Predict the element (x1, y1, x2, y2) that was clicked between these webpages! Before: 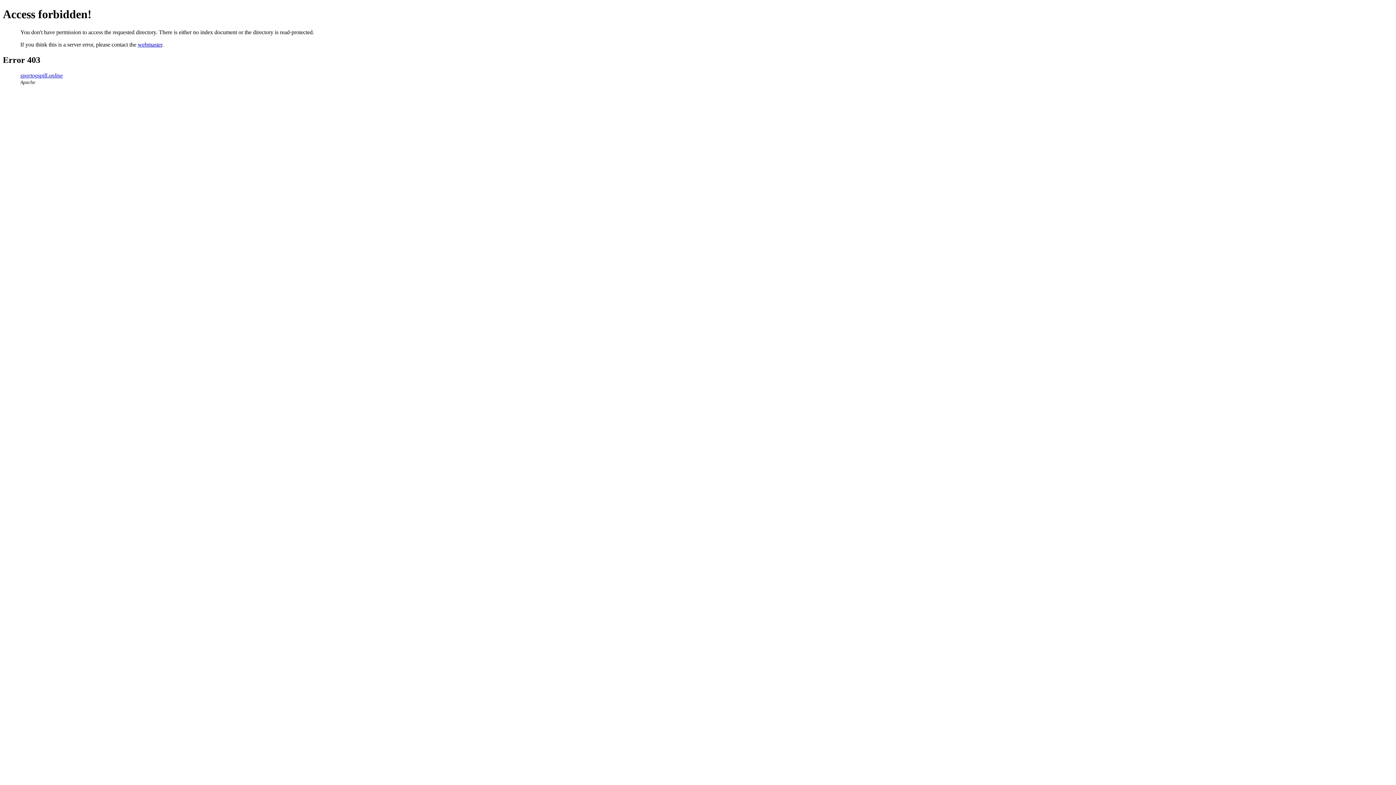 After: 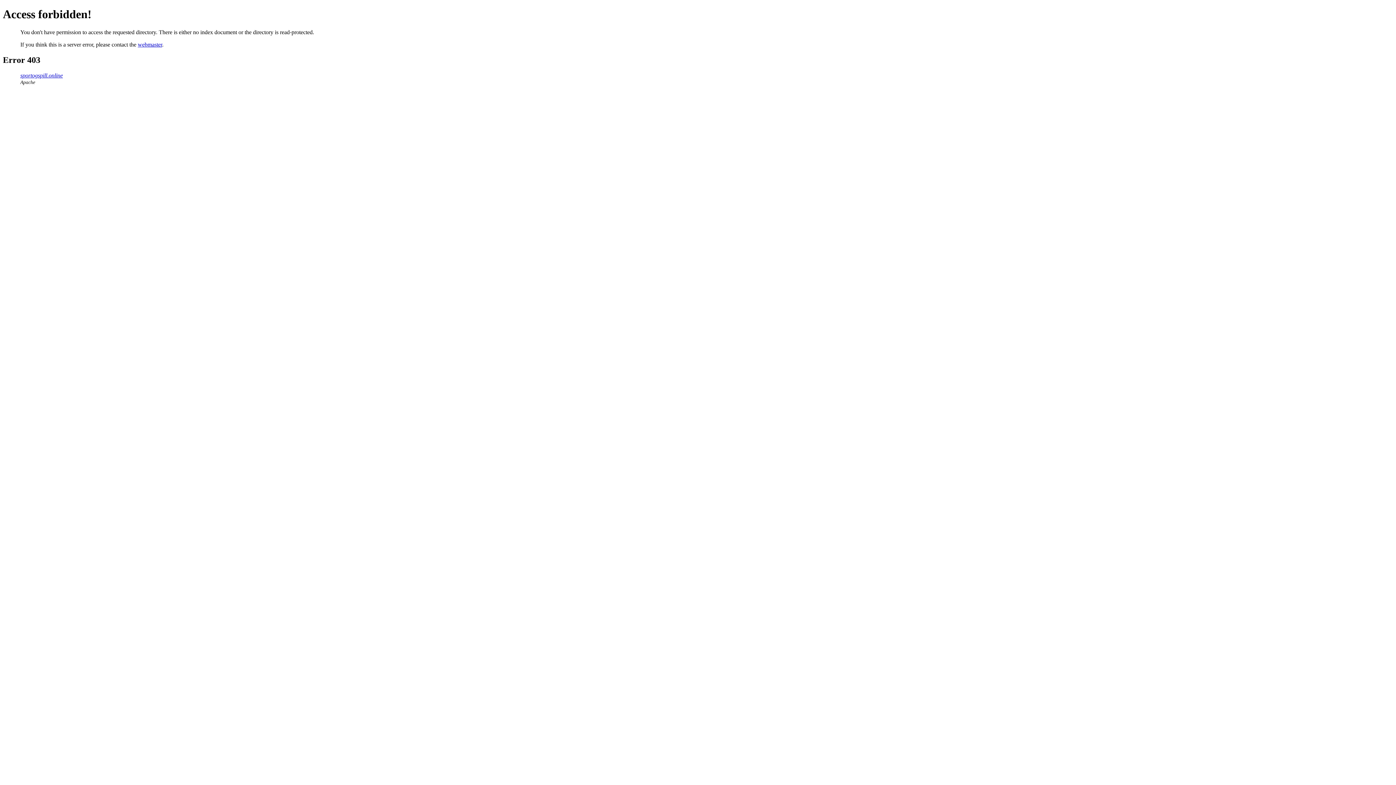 Action: label: webmaster bbox: (137, 41, 162, 47)